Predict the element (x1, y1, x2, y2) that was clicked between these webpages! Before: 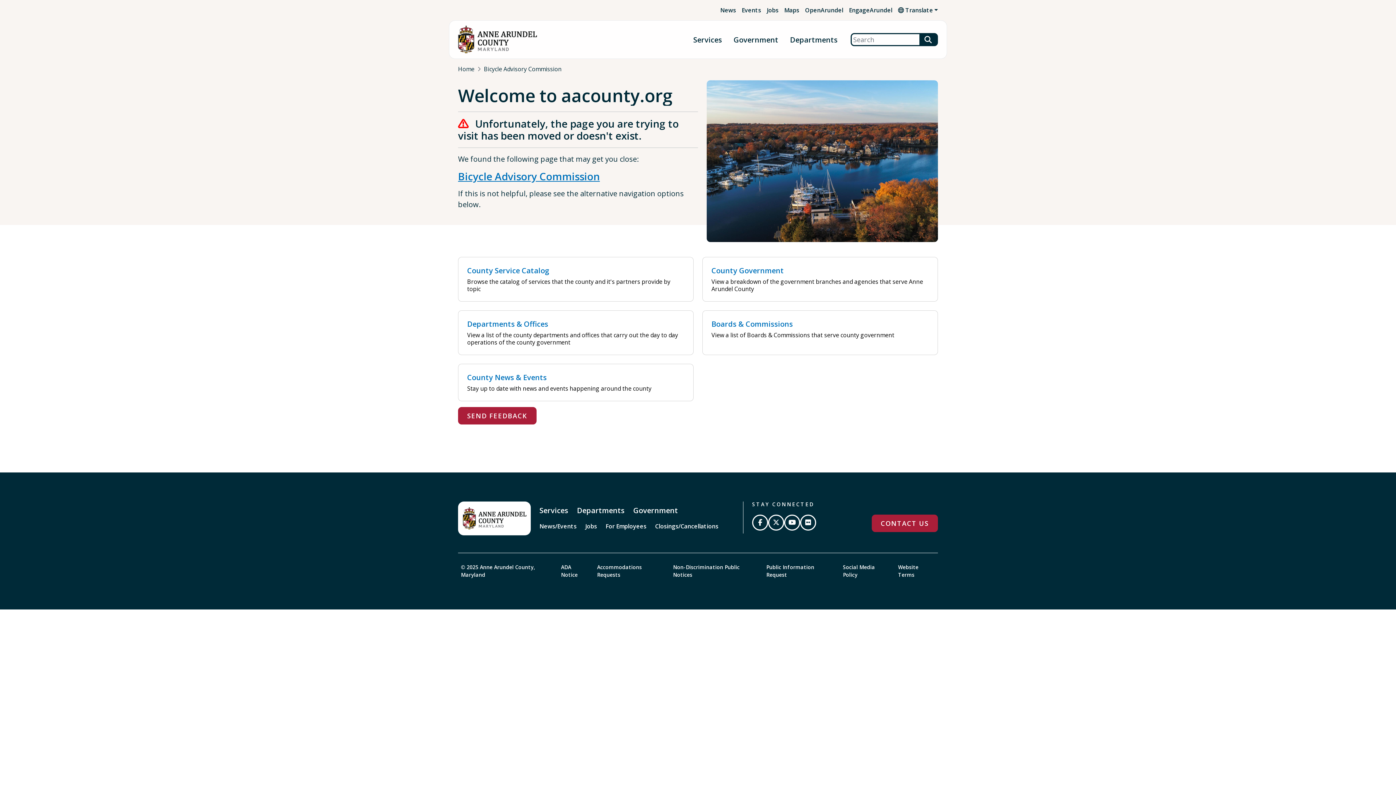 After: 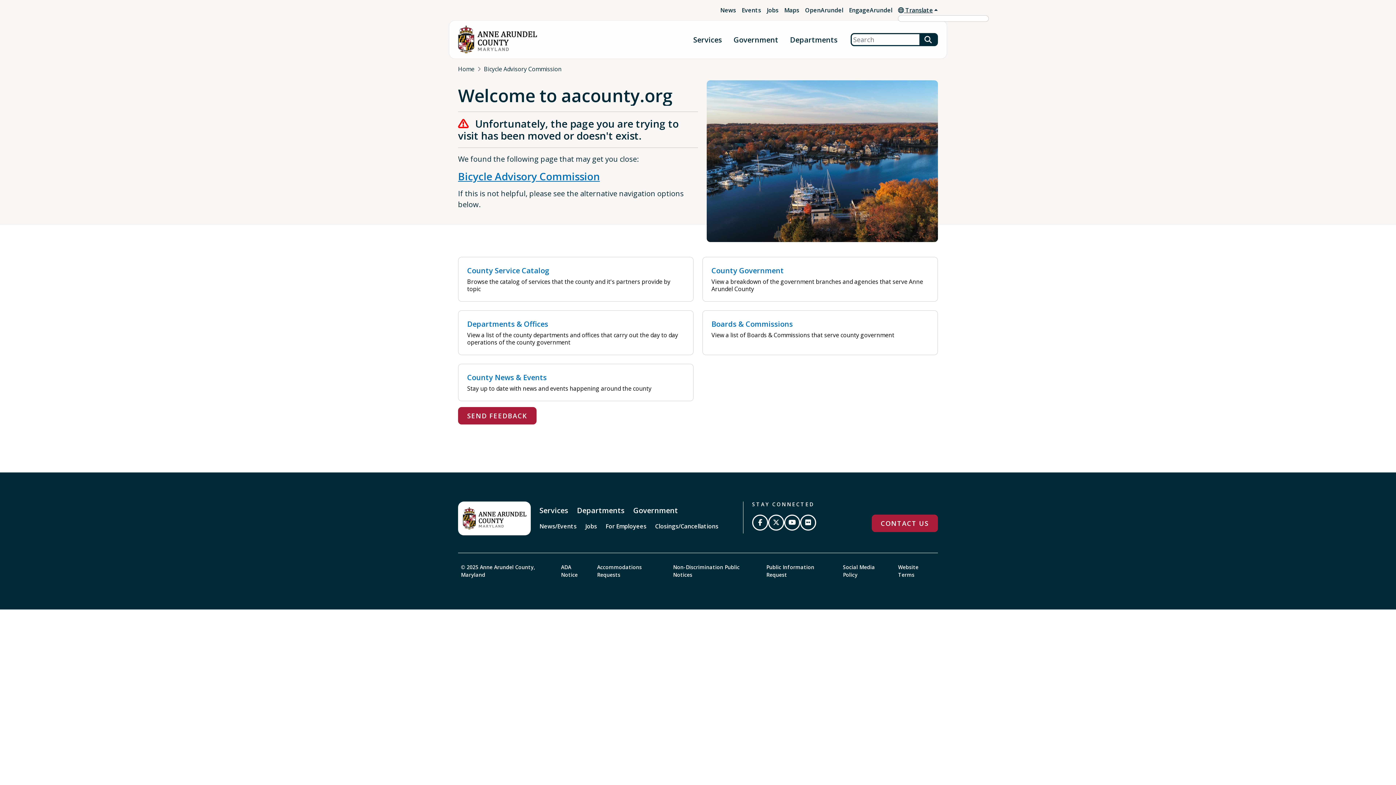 Action: label:  Translate bbox: (898, 5, 938, 14)